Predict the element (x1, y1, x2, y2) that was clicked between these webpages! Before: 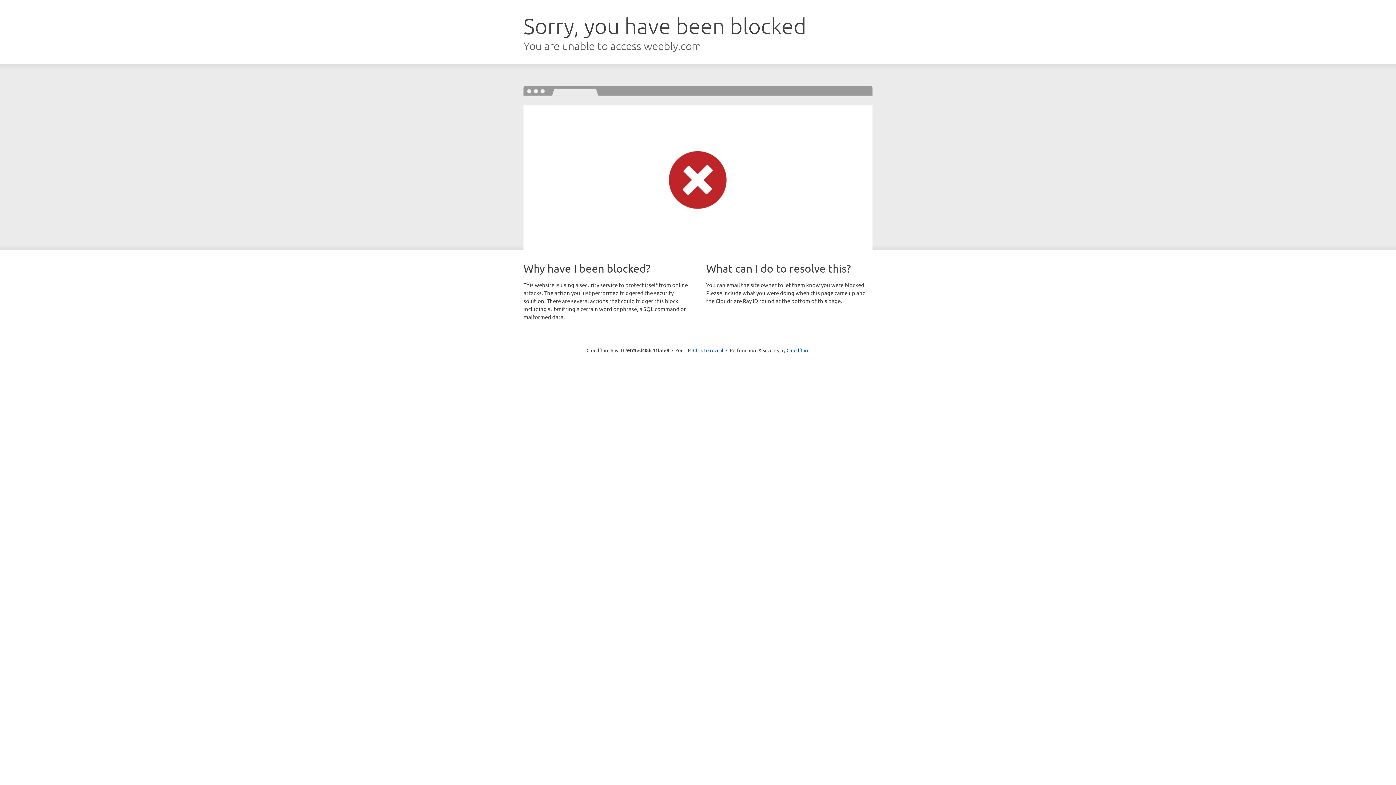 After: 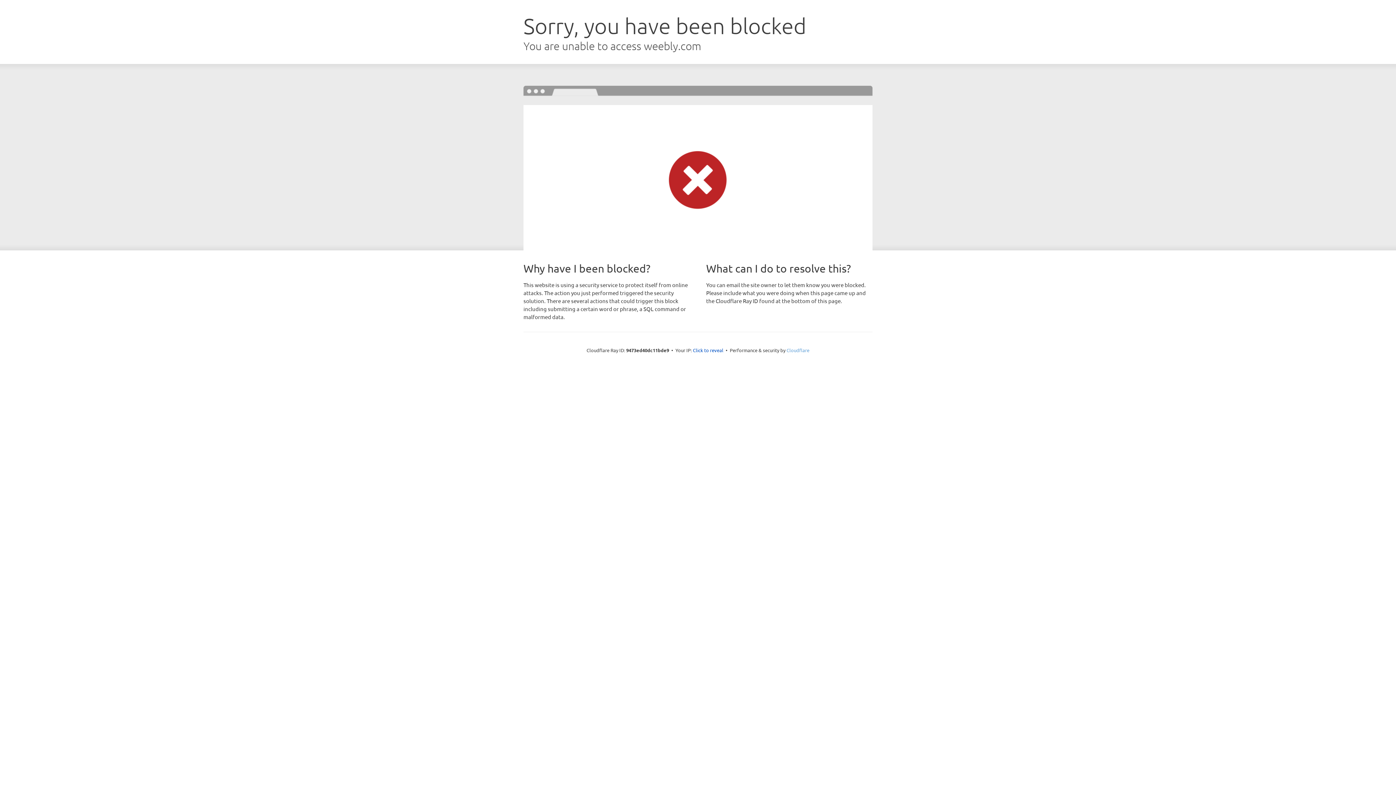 Action: label: Cloudflare bbox: (786, 347, 809, 353)